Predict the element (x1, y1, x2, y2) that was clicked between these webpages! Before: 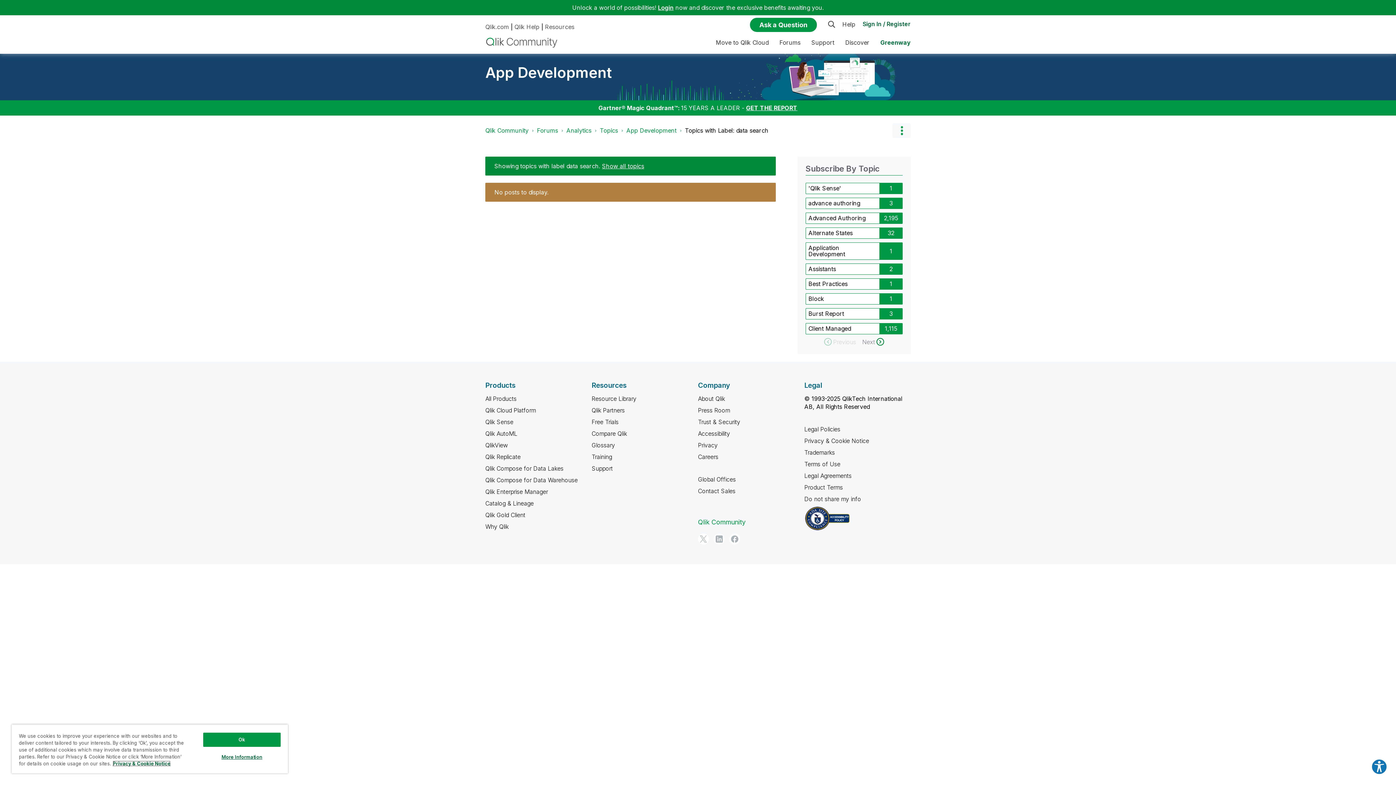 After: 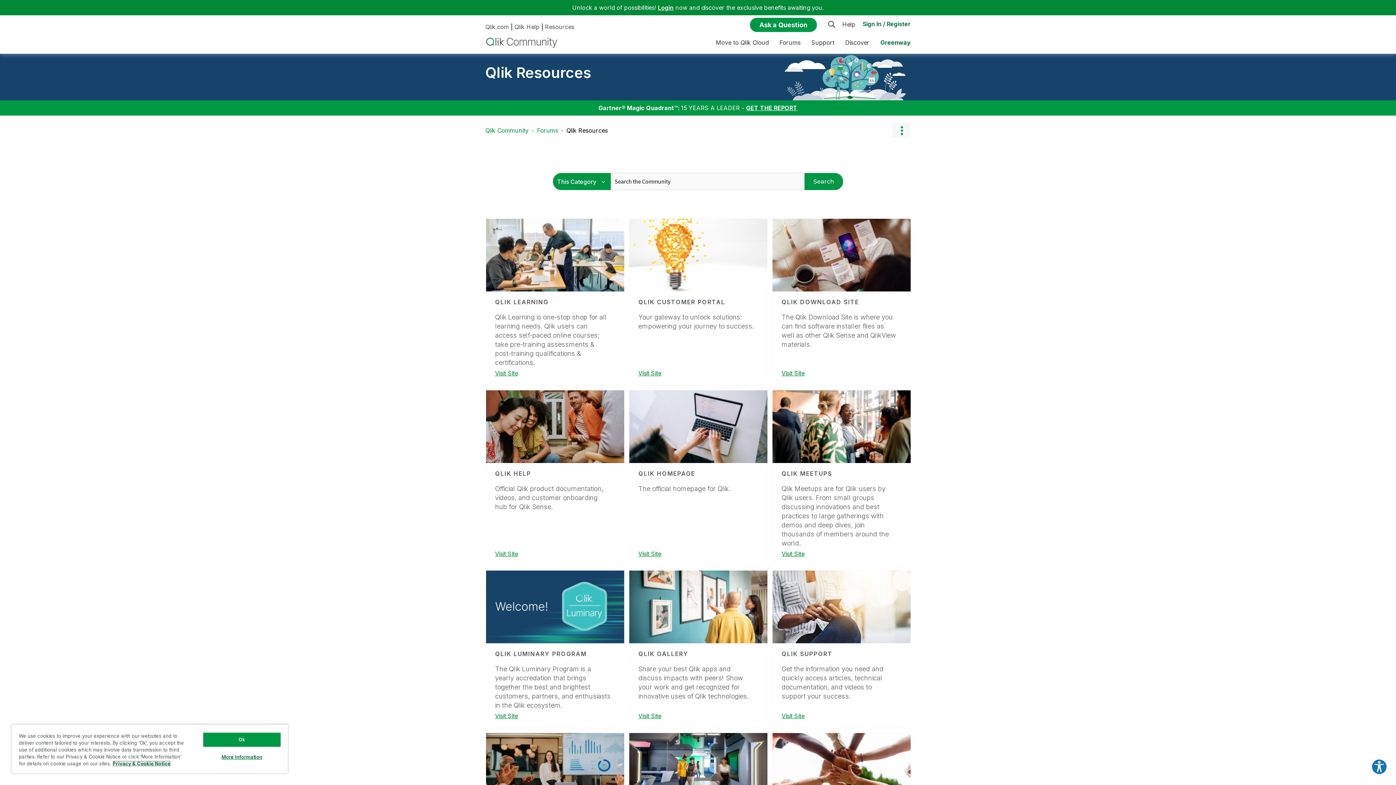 Action: label: Resources bbox: (545, 23, 574, 30)